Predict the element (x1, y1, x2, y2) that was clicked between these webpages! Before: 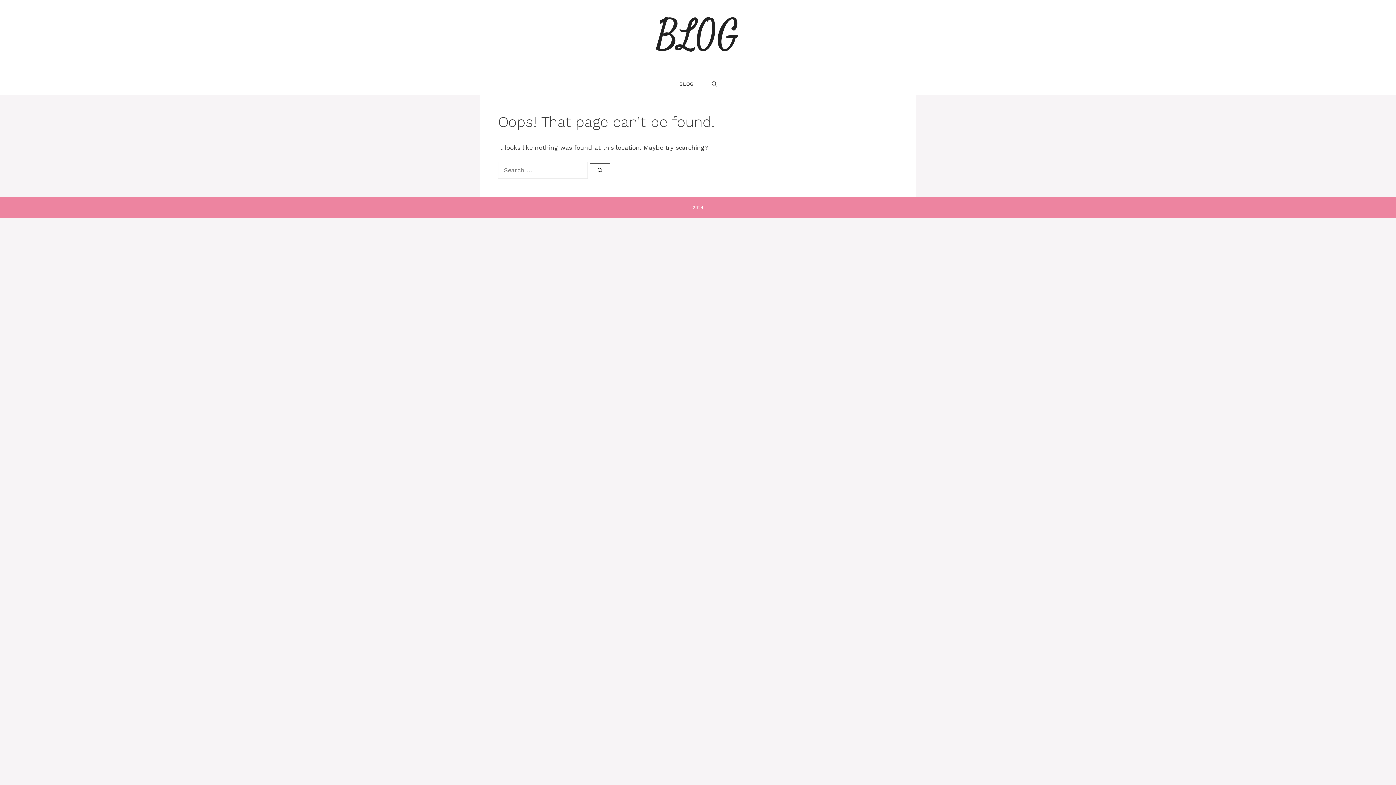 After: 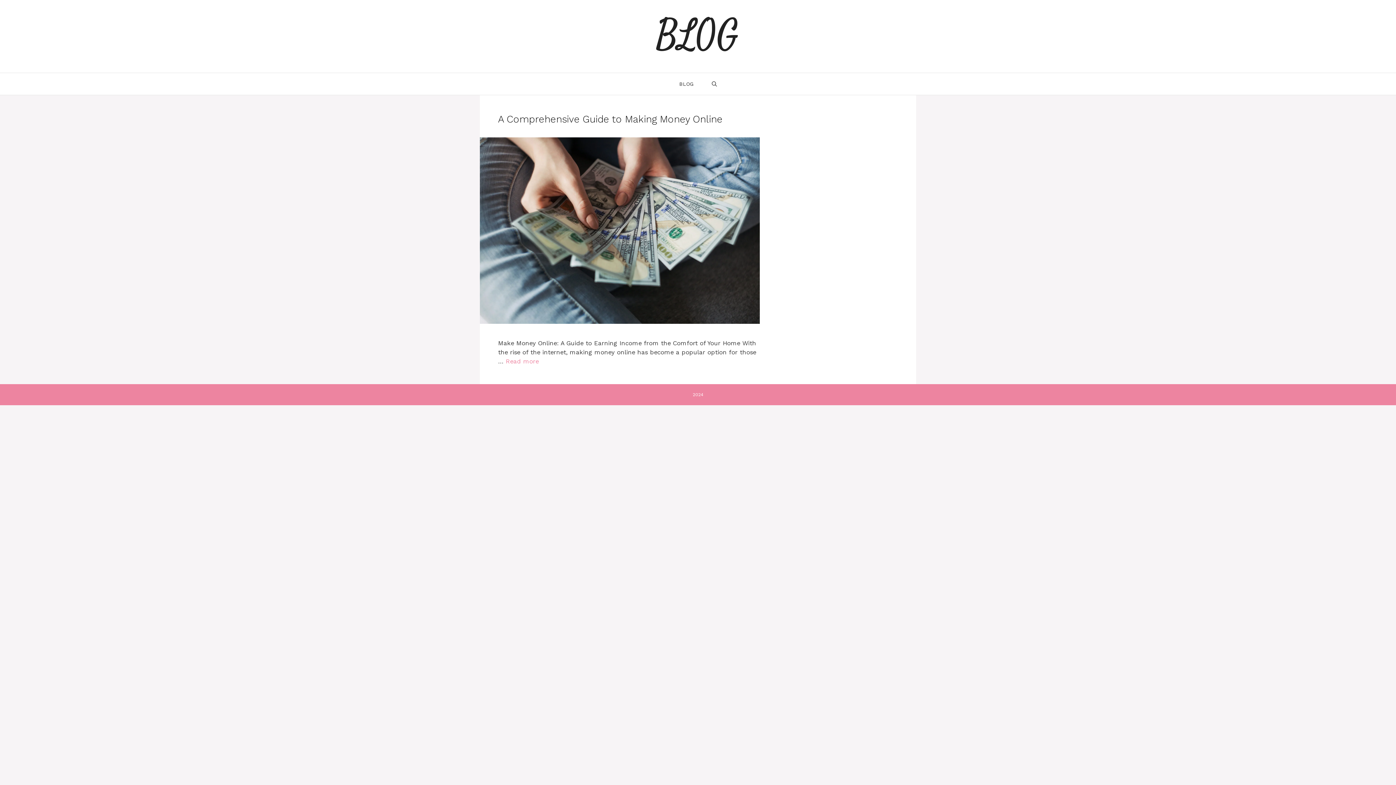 Action: label: BLOG bbox: (656, 10, 739, 62)